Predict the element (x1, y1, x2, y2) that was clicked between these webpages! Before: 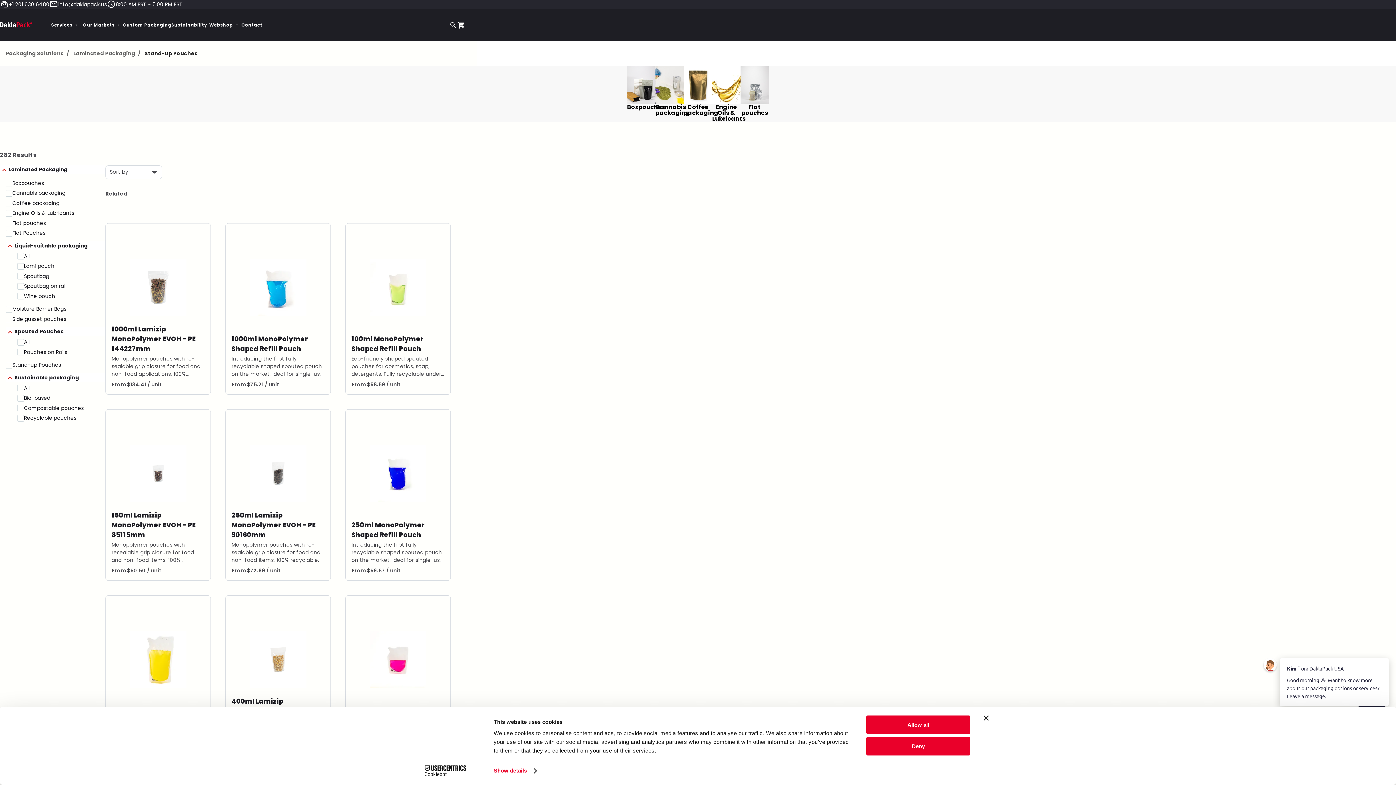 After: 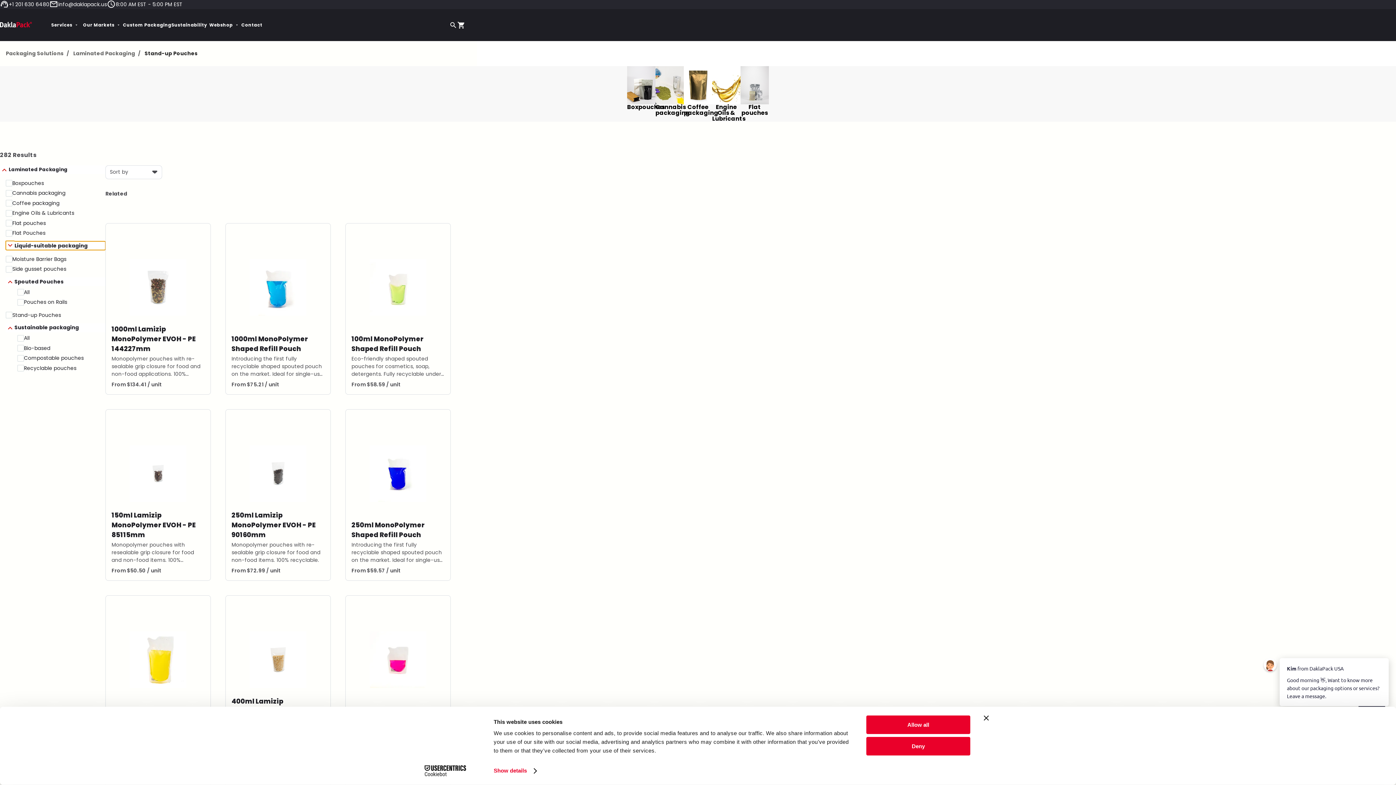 Action: label: Liquid-suitable packaging bbox: (5, 241, 105, 250)